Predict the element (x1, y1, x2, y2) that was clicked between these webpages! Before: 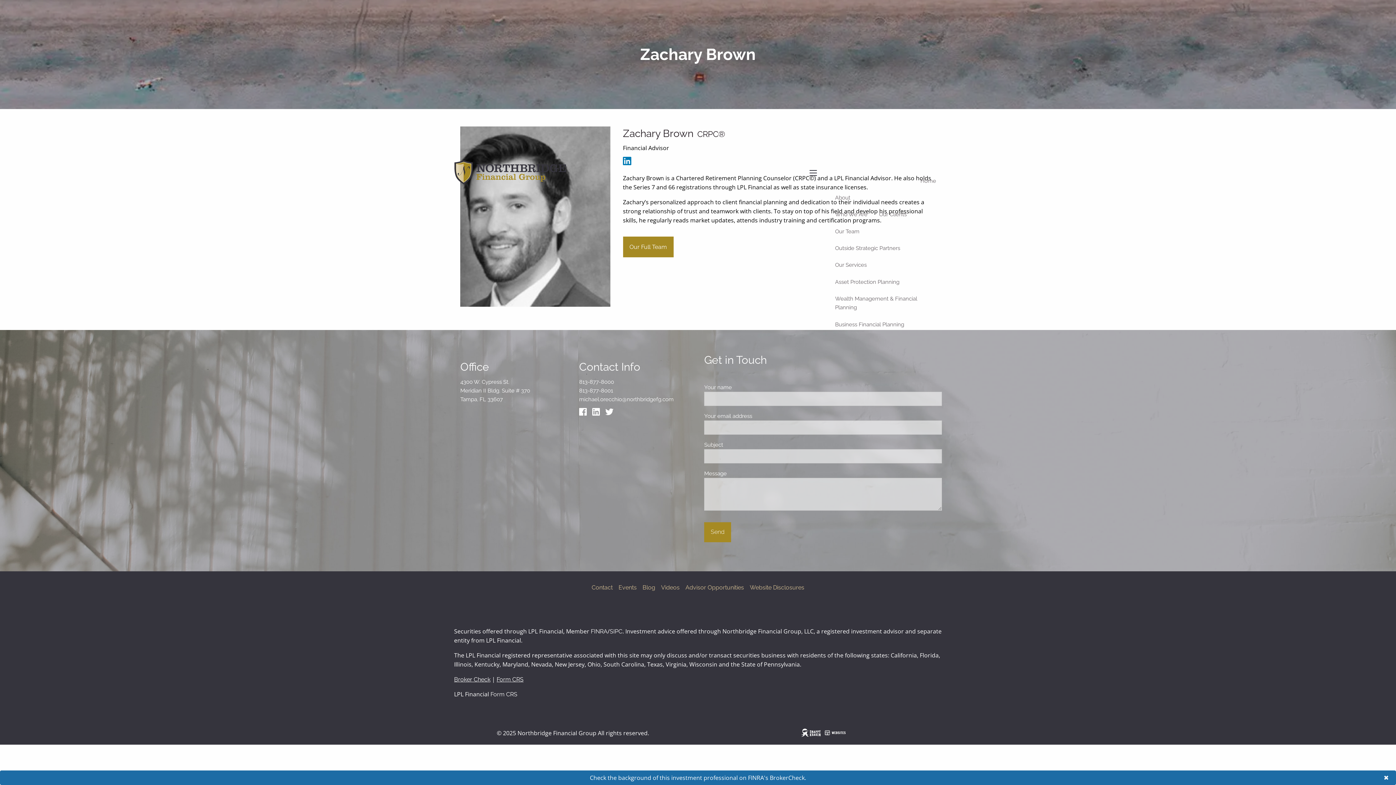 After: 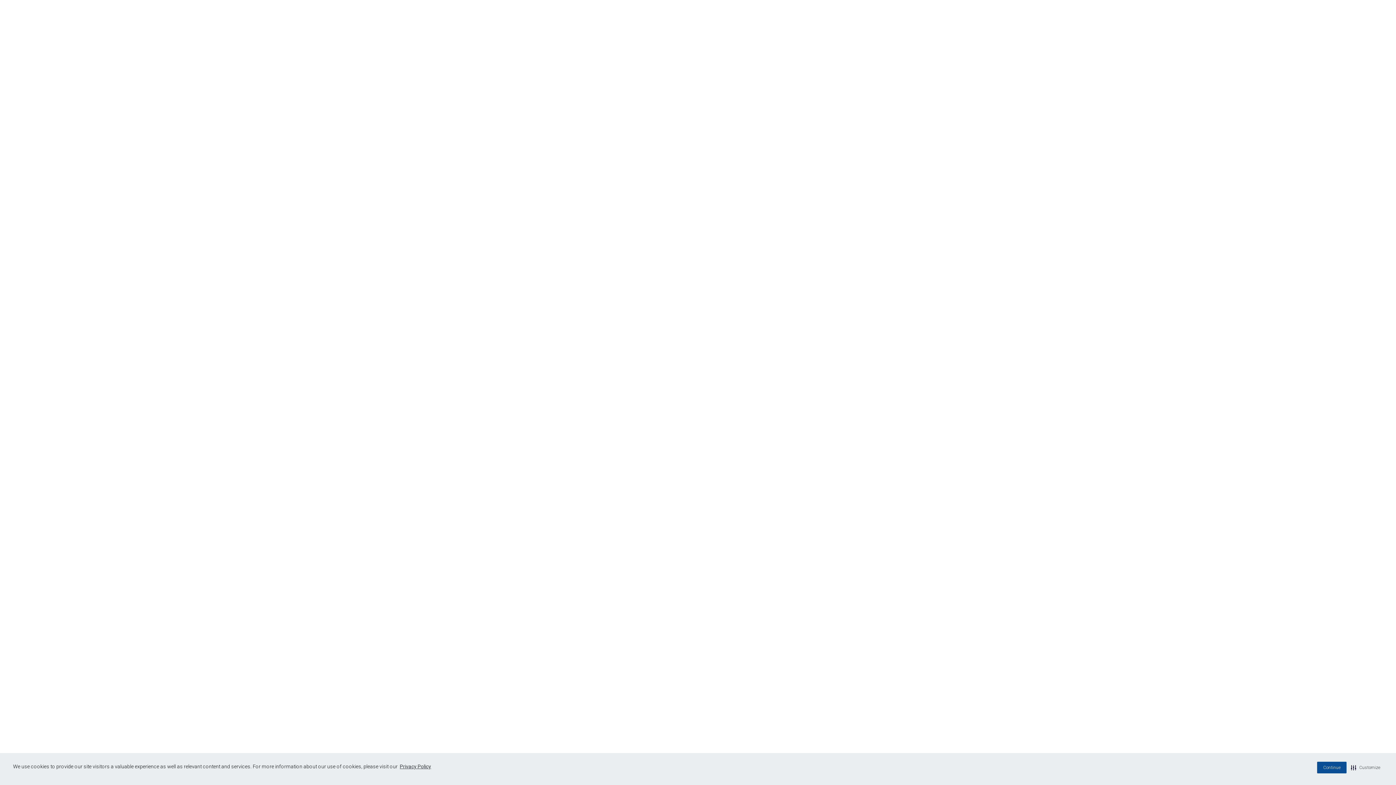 Action: label: Check the background of this investment professional on FINRA's BrokerCheck. bbox: (590, 773, 806, 782)